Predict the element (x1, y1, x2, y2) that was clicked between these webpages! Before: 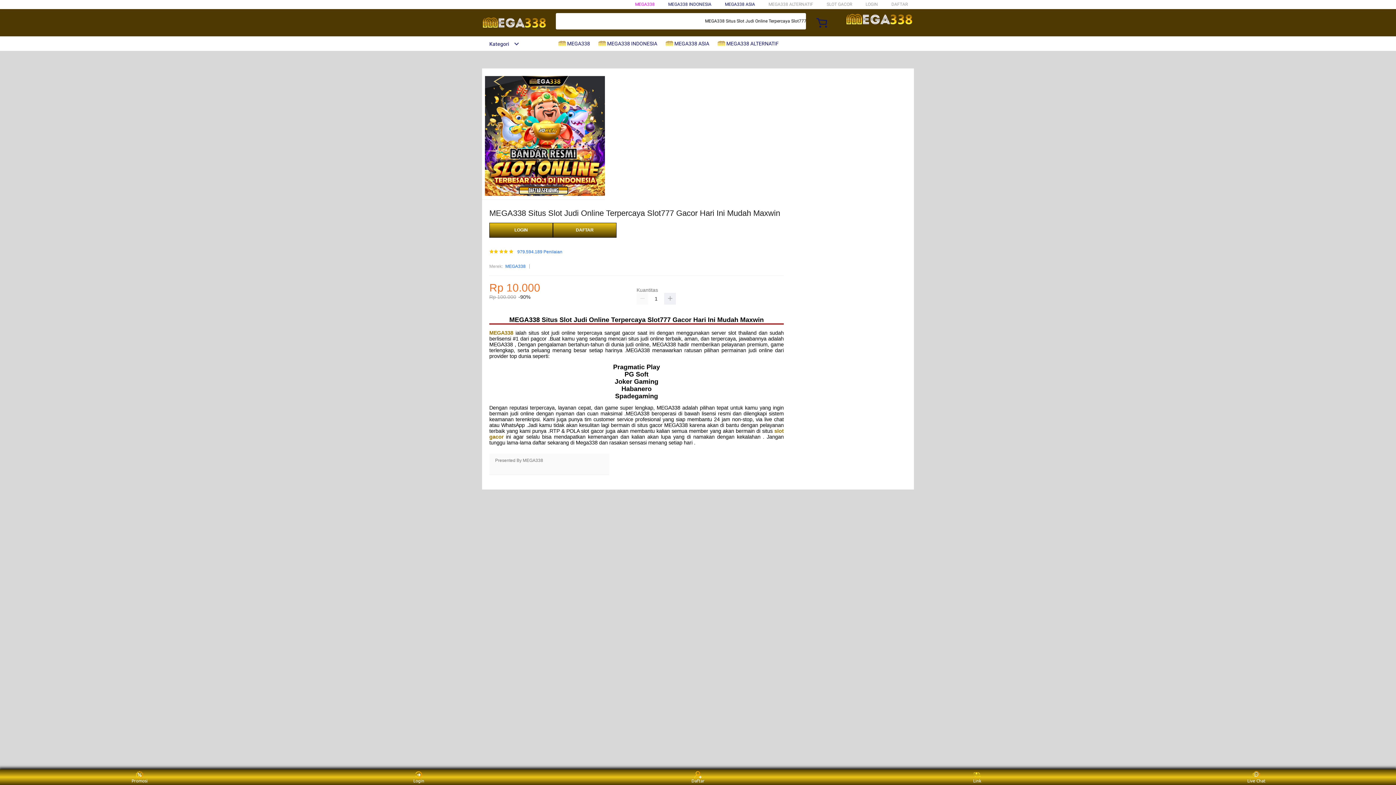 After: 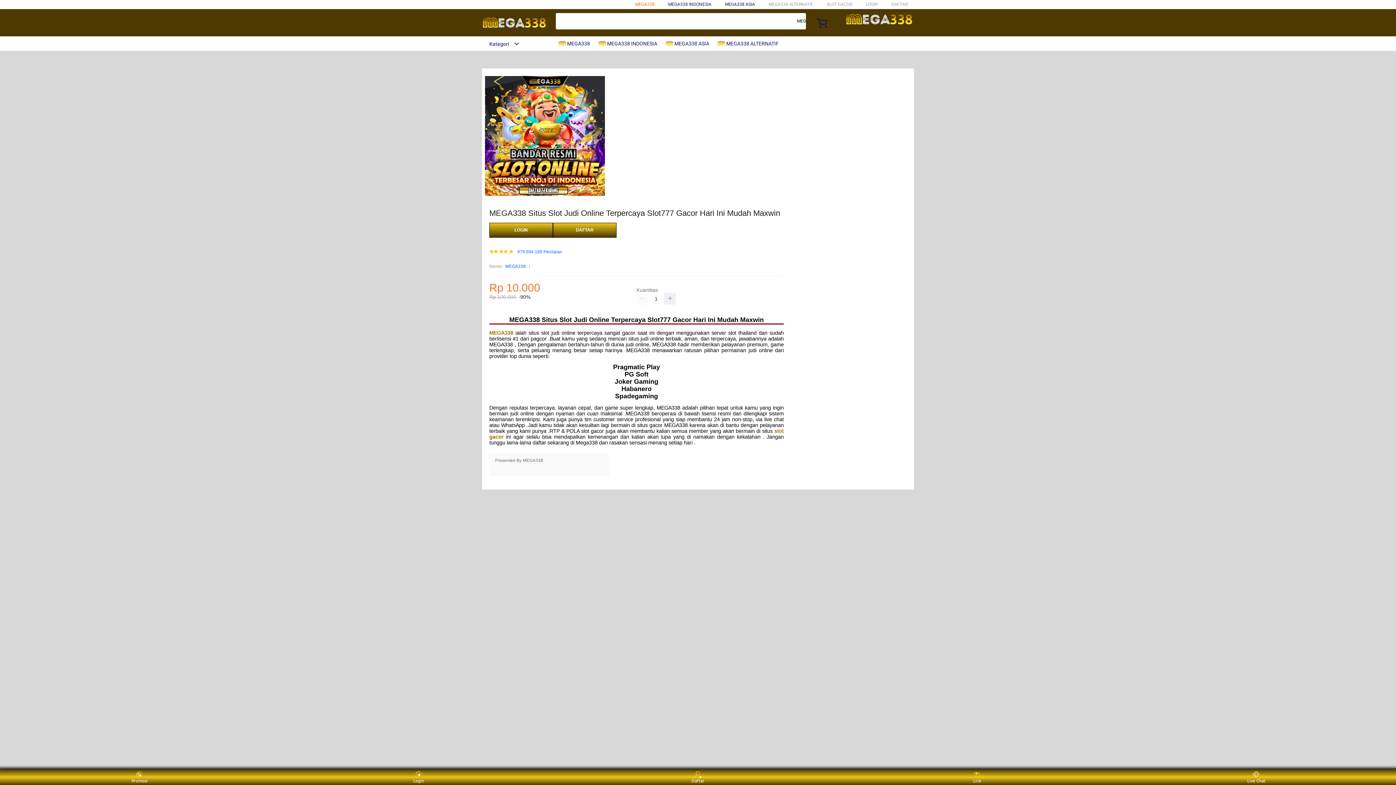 Action: label: MEGA338 bbox: (635, 1, 654, 6)